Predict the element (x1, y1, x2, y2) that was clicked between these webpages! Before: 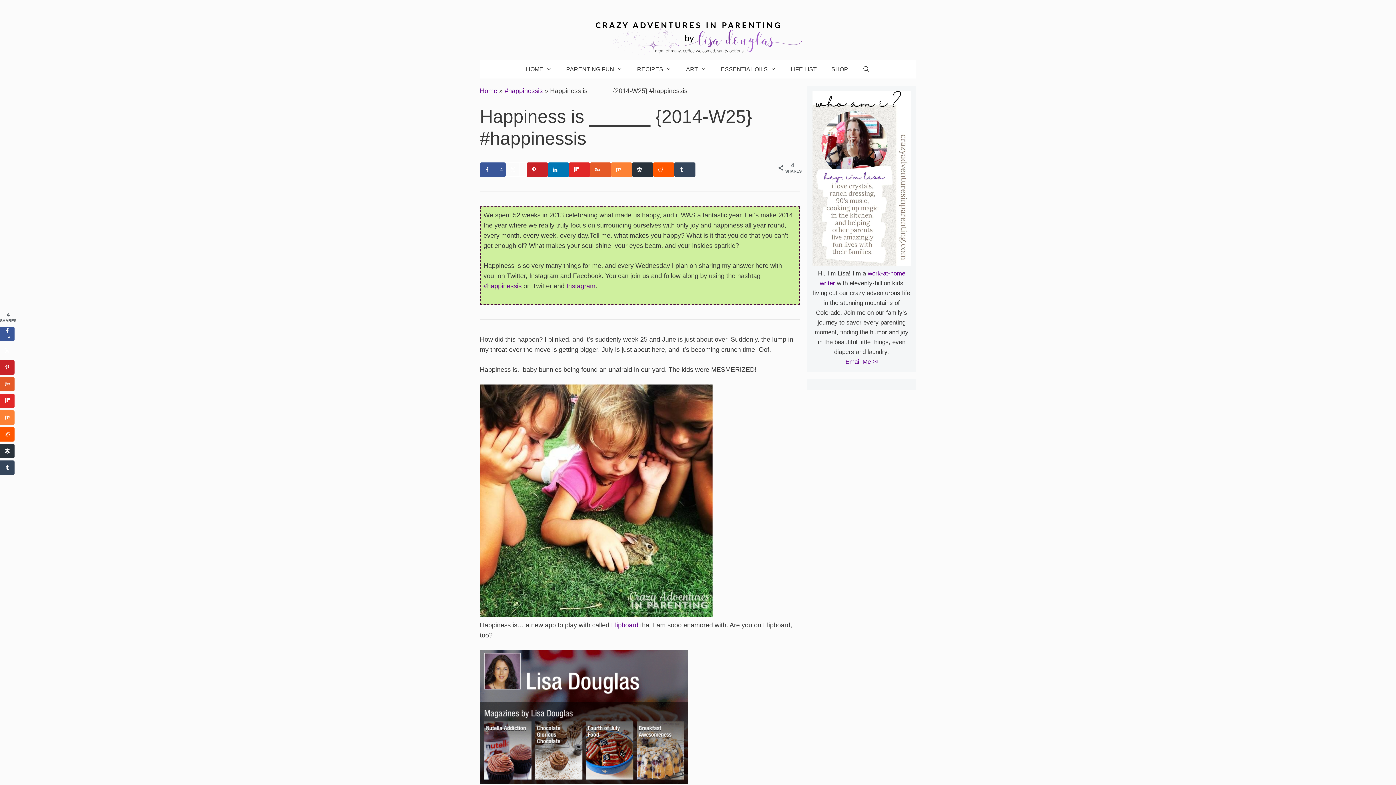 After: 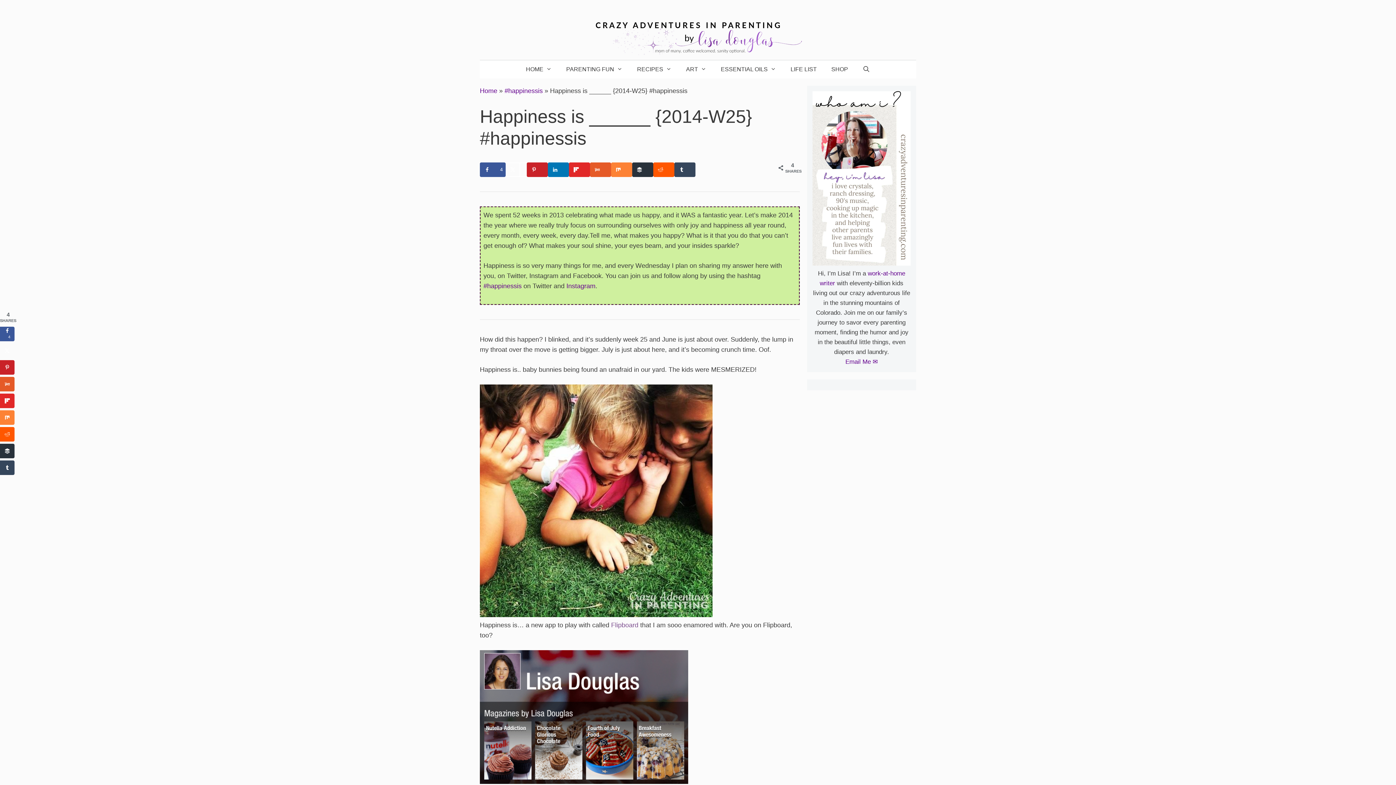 Action: bbox: (611, 621, 638, 629) label: Flipboard